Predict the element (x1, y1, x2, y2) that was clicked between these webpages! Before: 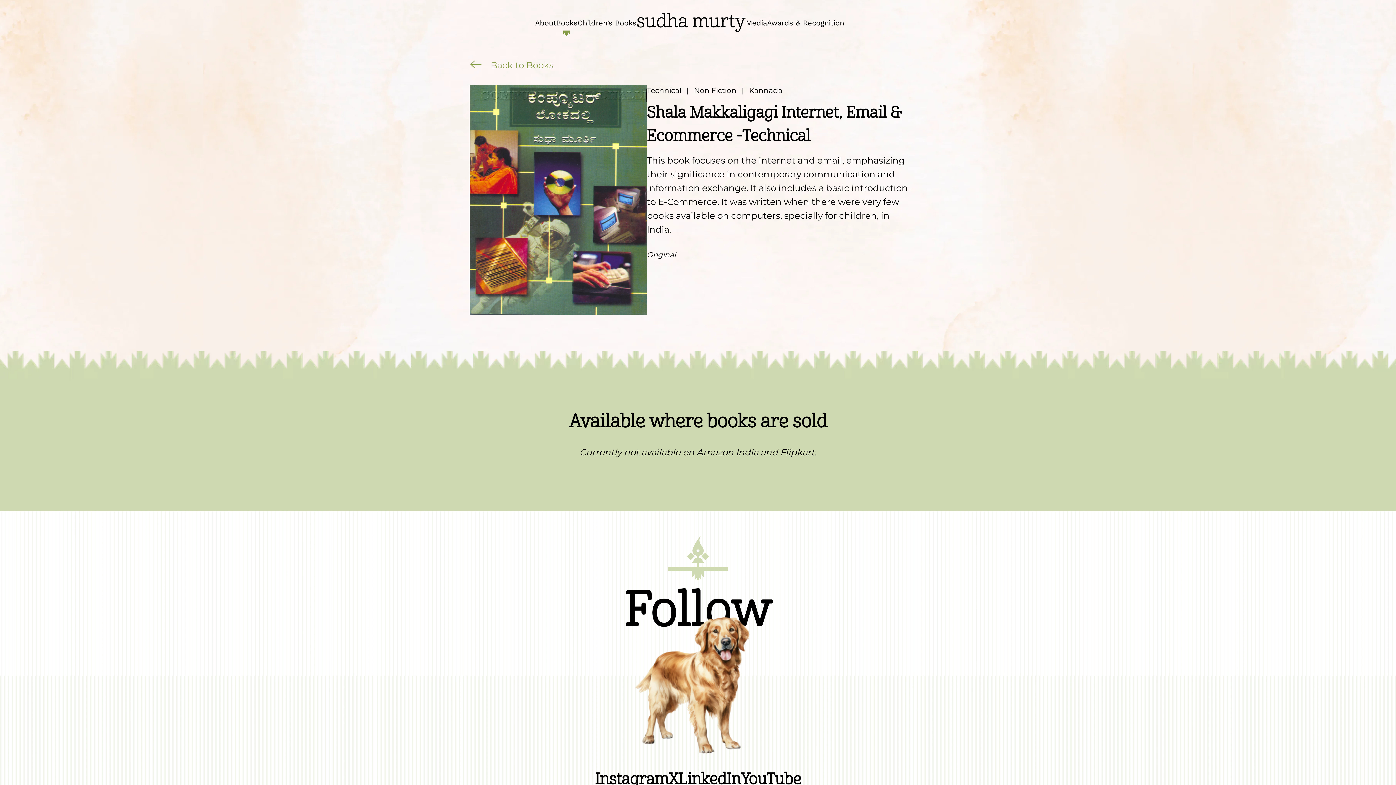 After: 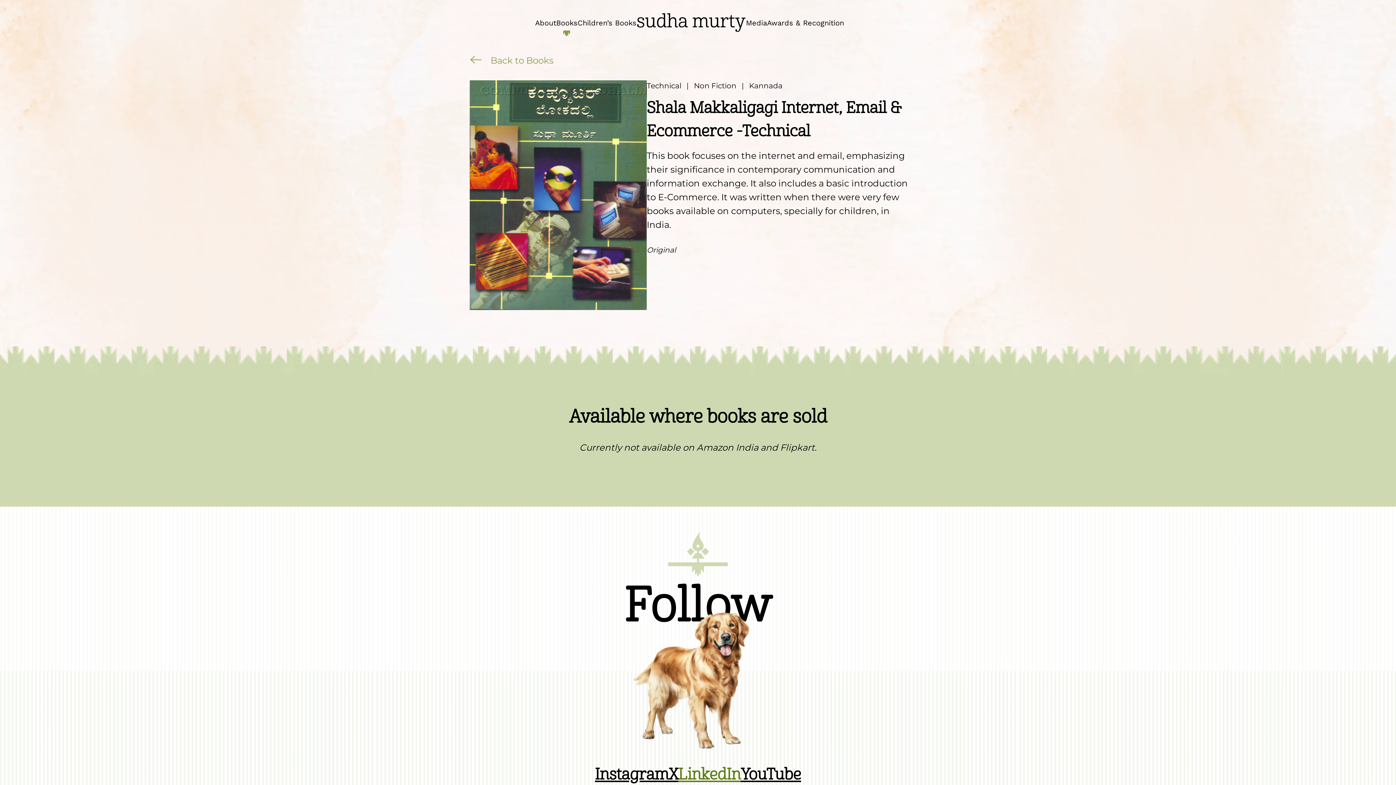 Action: label: LinkedIn bbox: (678, 769, 740, 789)